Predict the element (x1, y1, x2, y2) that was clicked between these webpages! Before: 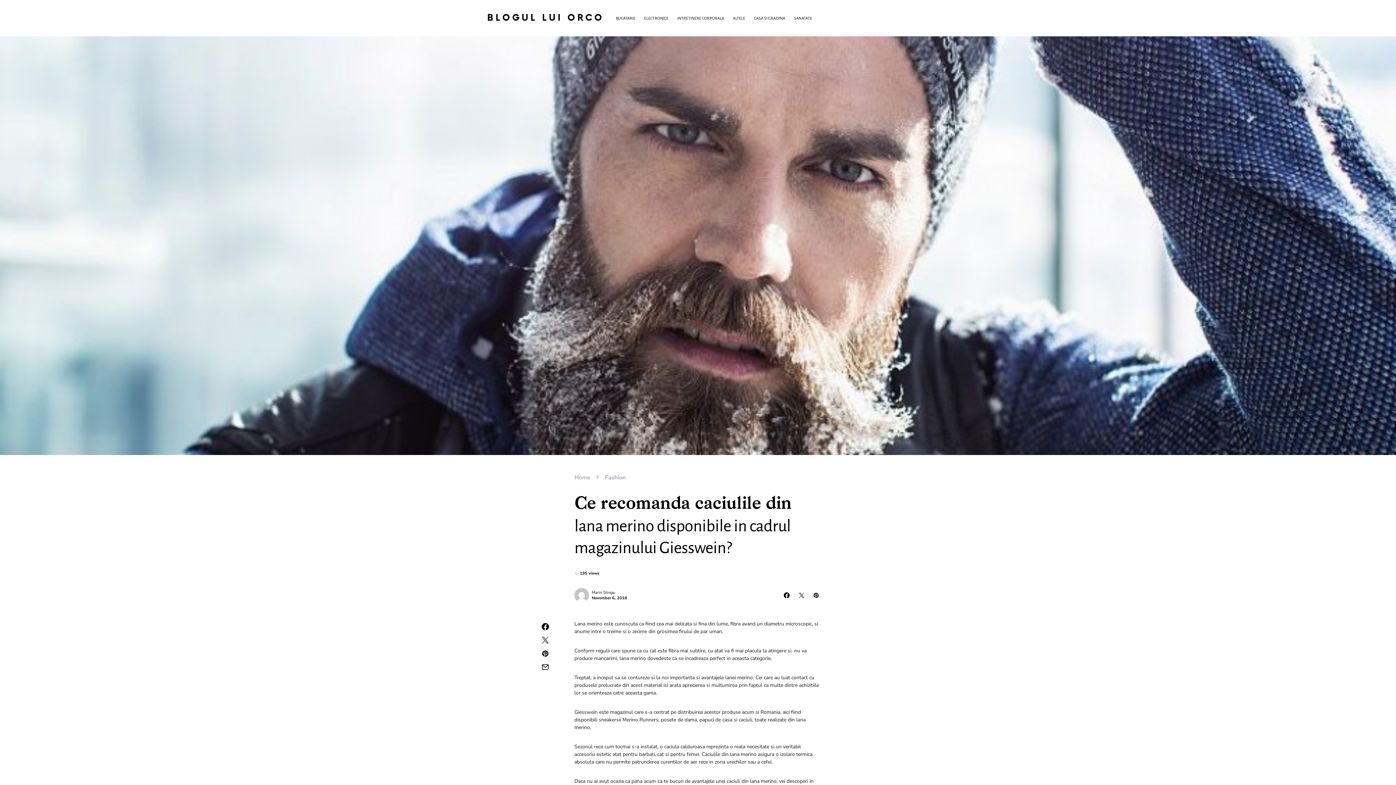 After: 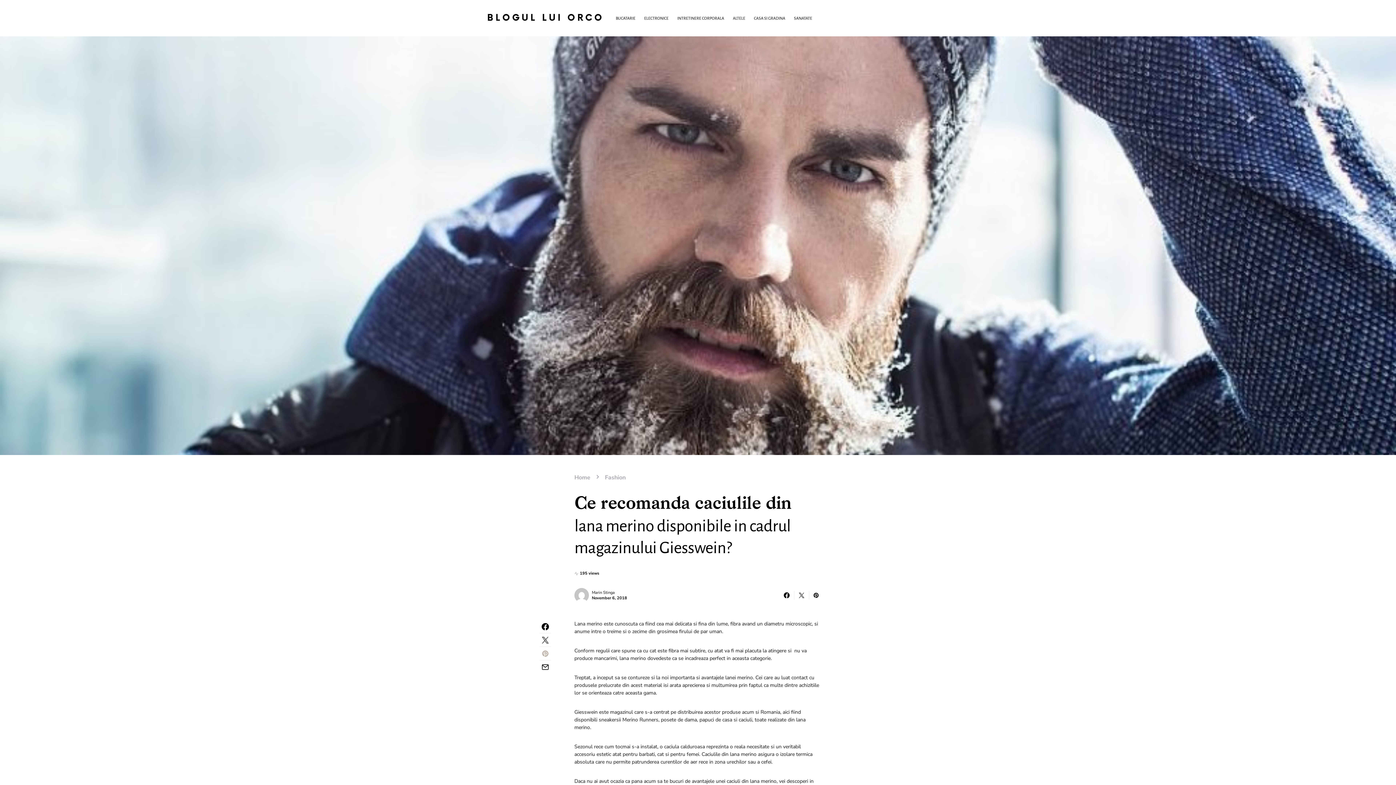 Action: bbox: (539, 647, 551, 660)